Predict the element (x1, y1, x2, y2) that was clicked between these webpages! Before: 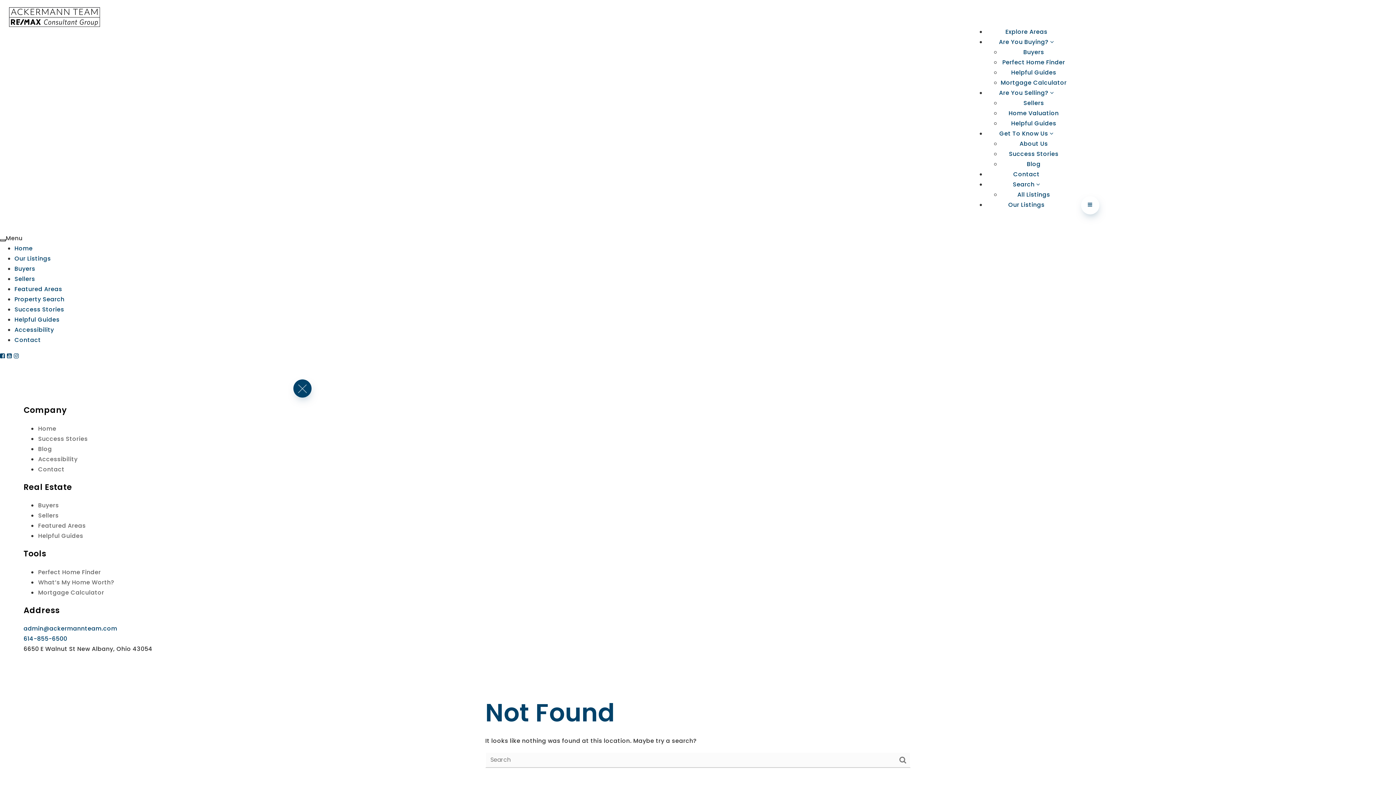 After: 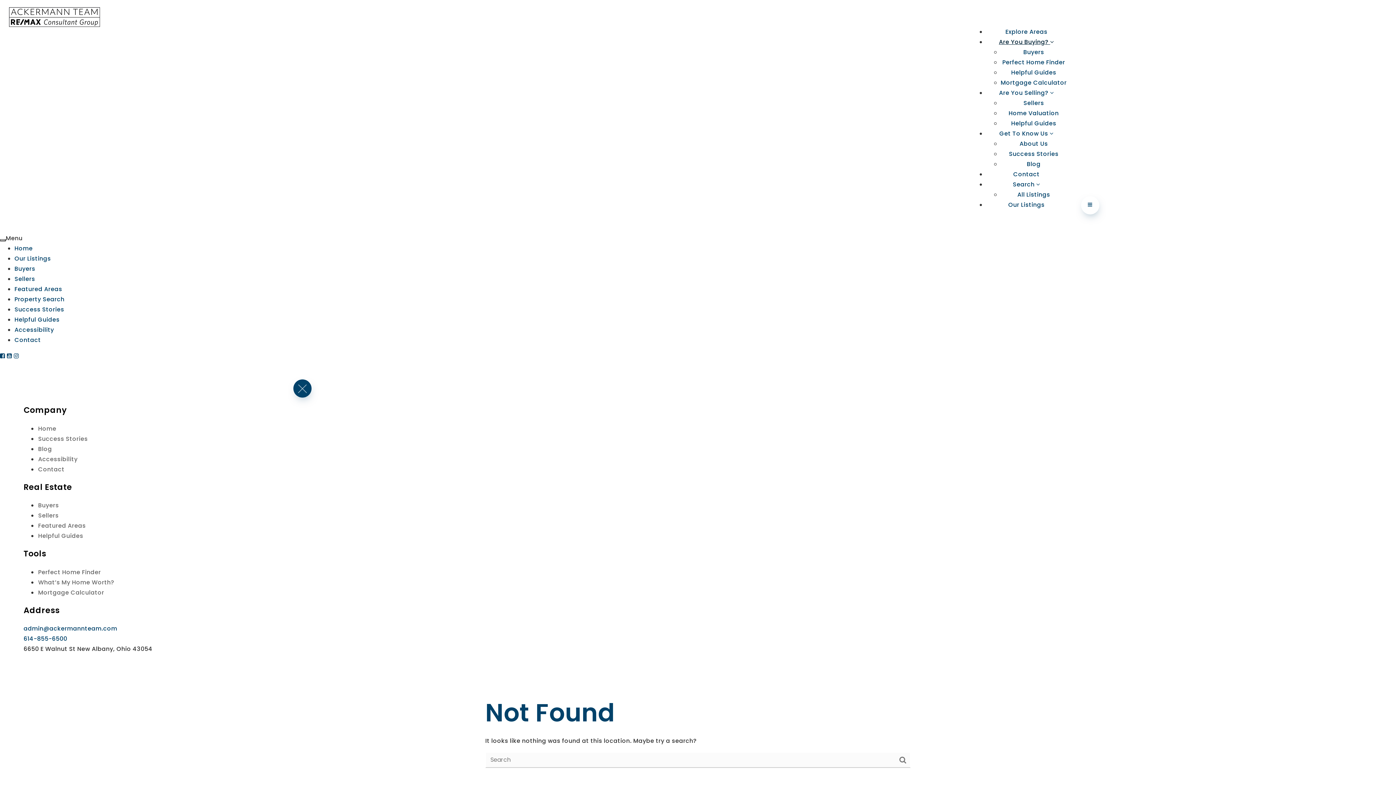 Action: label: Are You Buying?  bbox: (999, 37, 1054, 46)